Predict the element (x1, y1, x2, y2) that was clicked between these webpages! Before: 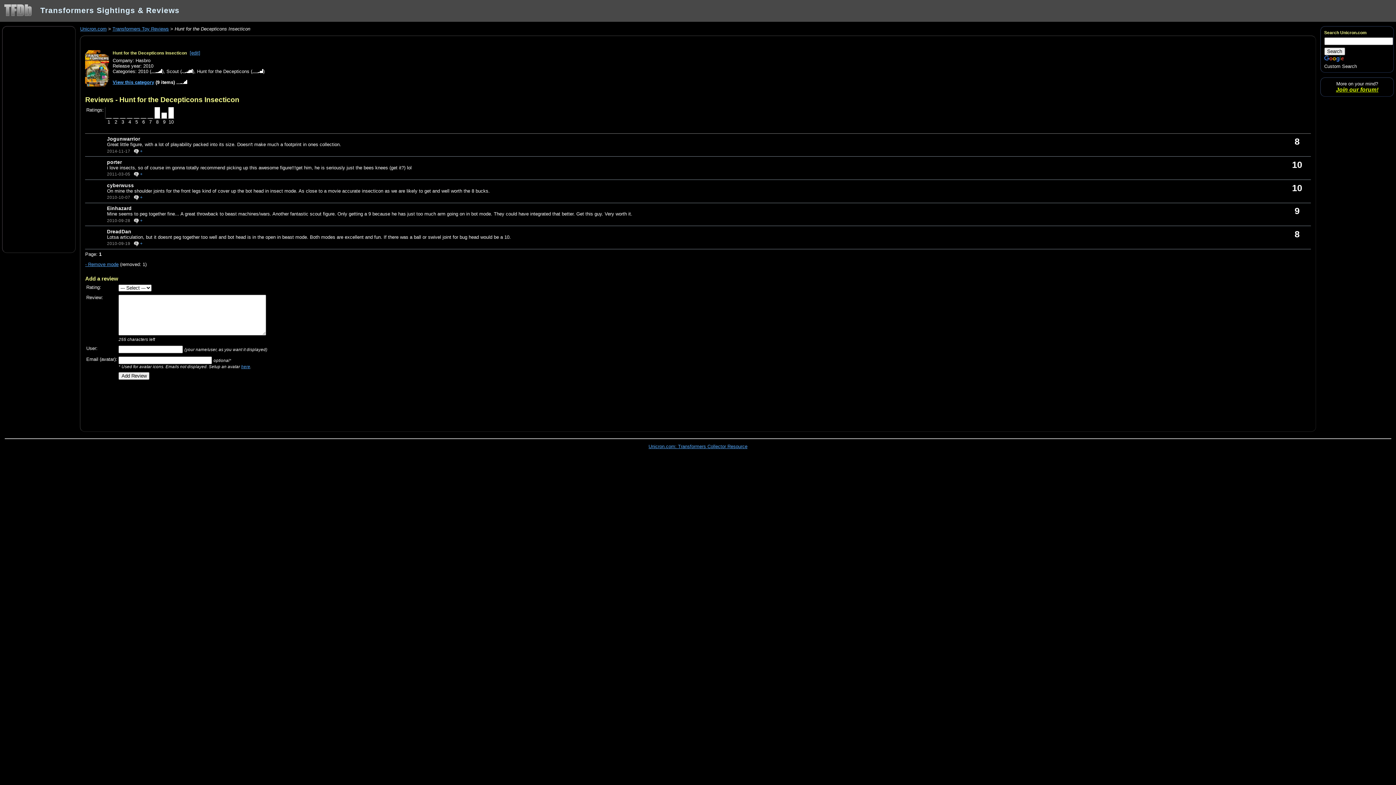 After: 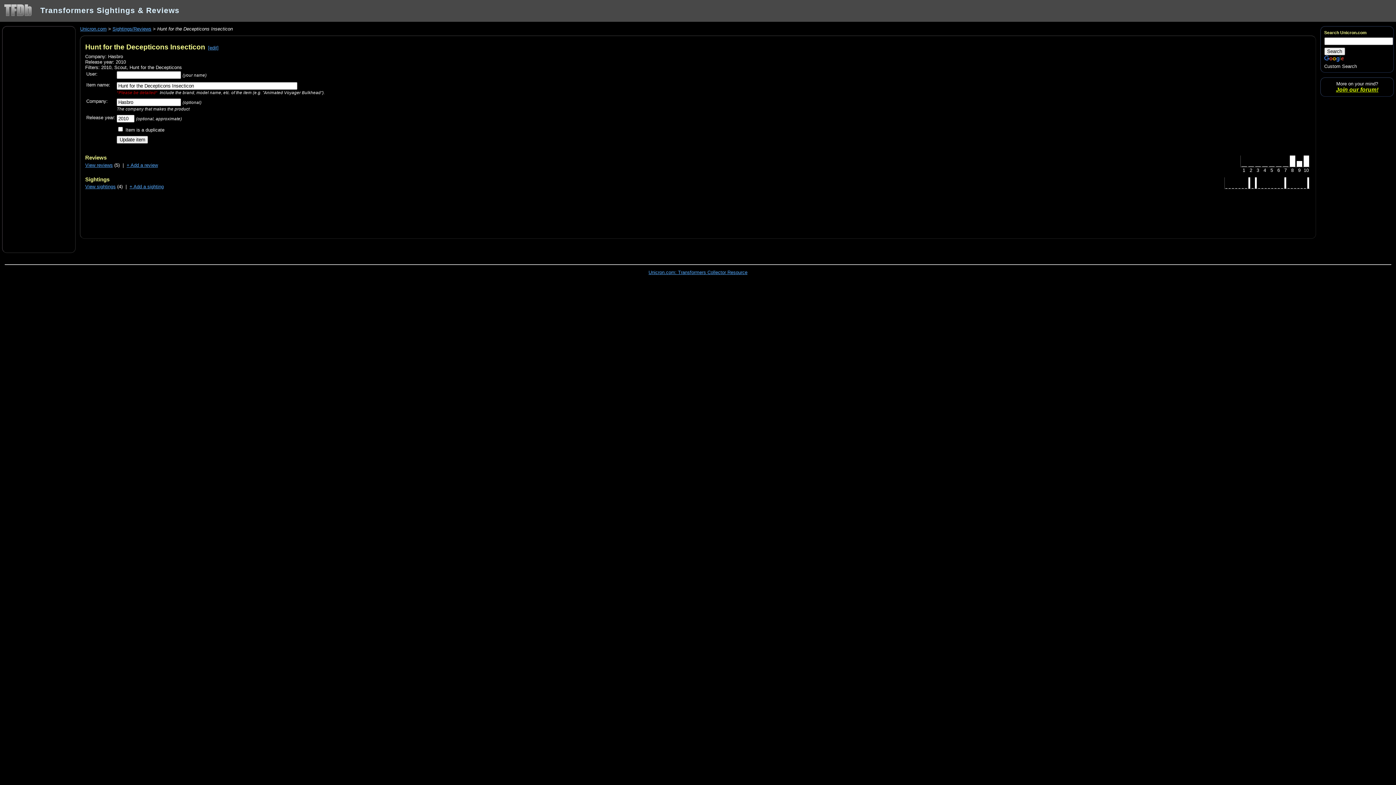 Action: bbox: (189, 50, 200, 55) label: [edit]